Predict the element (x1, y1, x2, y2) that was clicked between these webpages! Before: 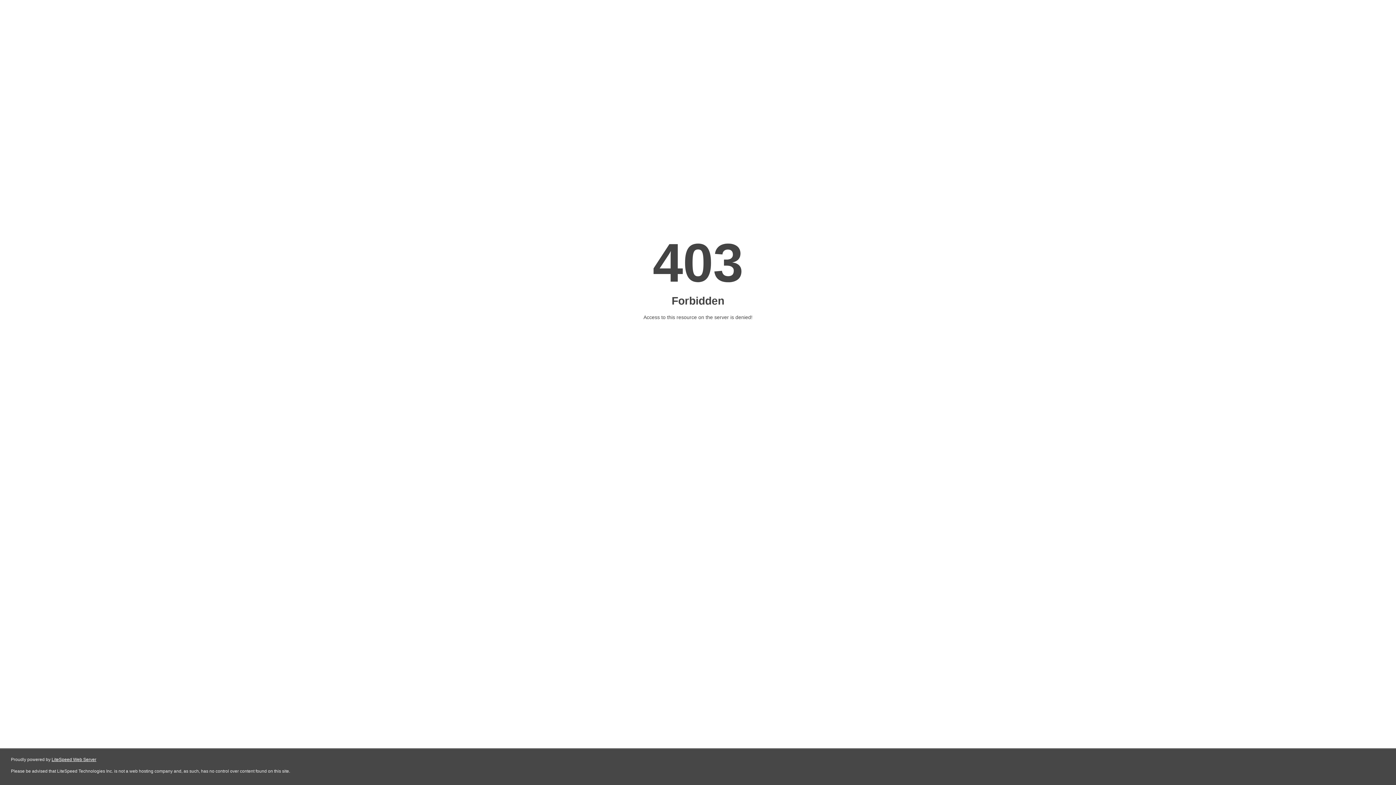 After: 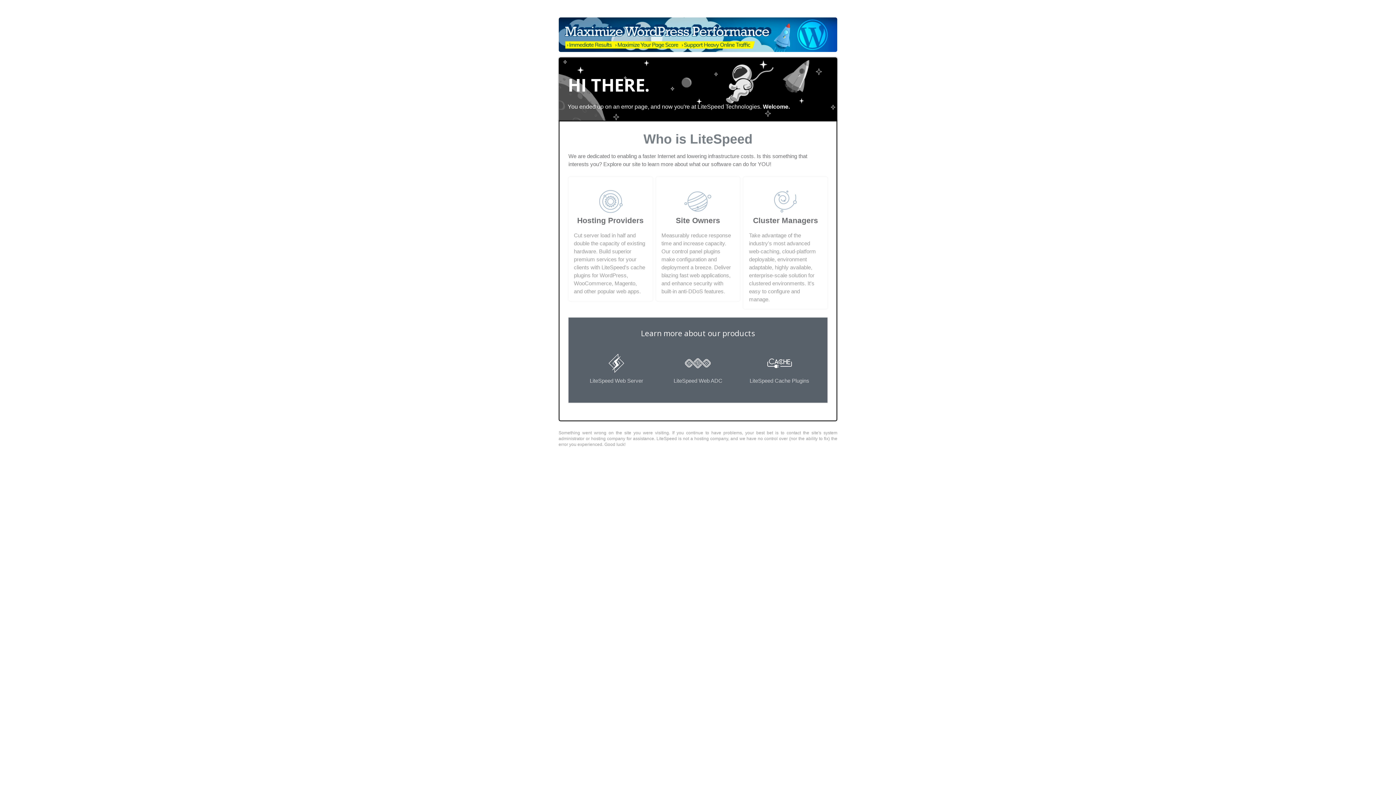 Action: label: LiteSpeed Web Server bbox: (51, 757, 96, 762)